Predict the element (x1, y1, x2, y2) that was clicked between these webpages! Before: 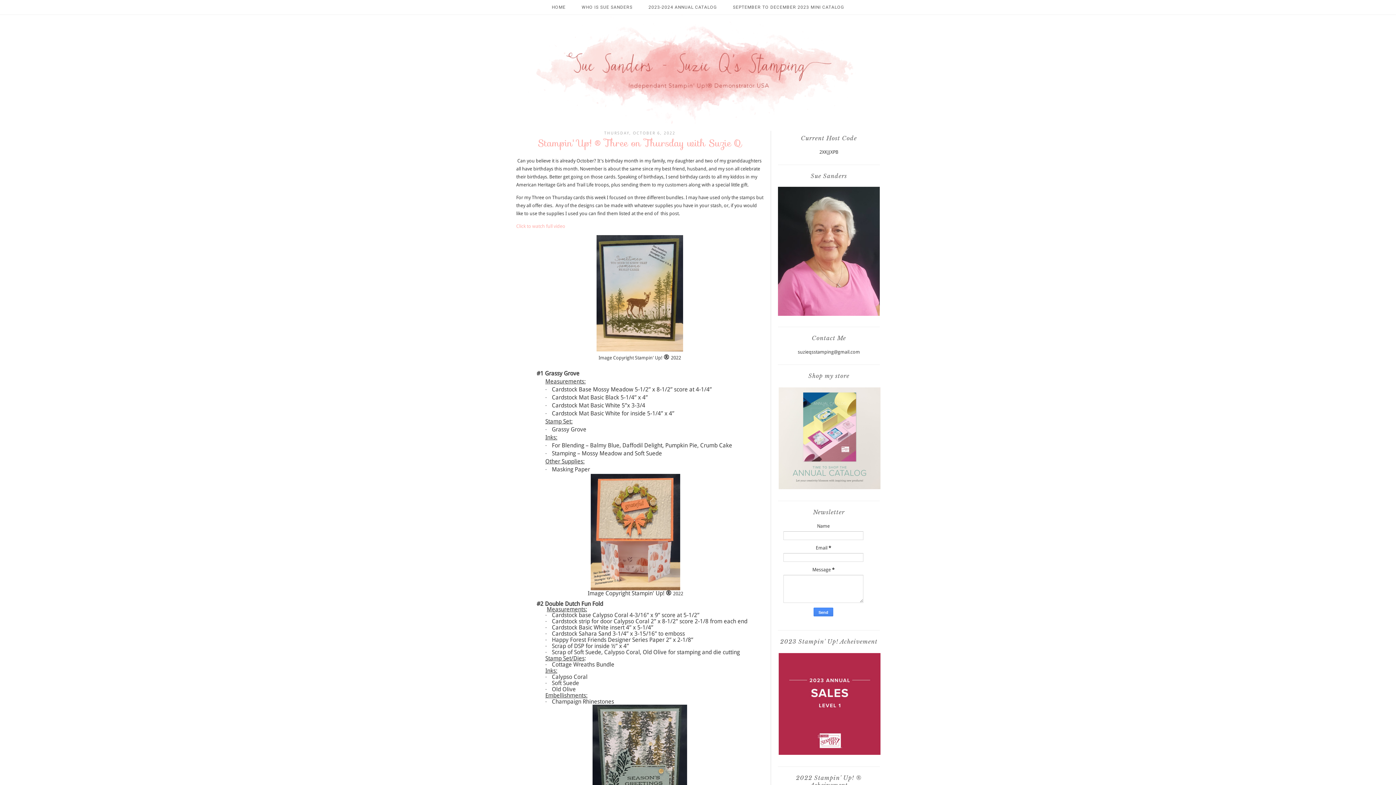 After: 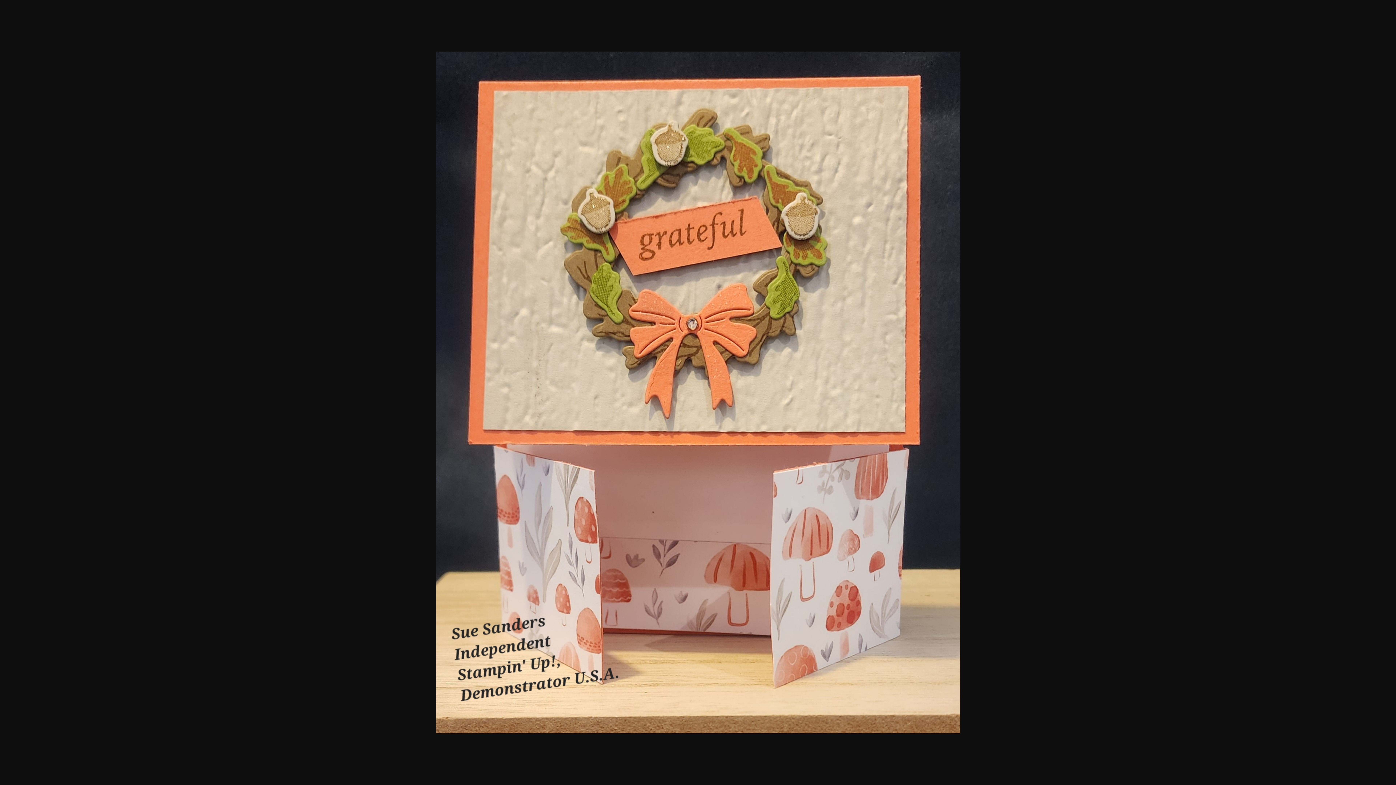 Action: bbox: (590, 584, 680, 591)